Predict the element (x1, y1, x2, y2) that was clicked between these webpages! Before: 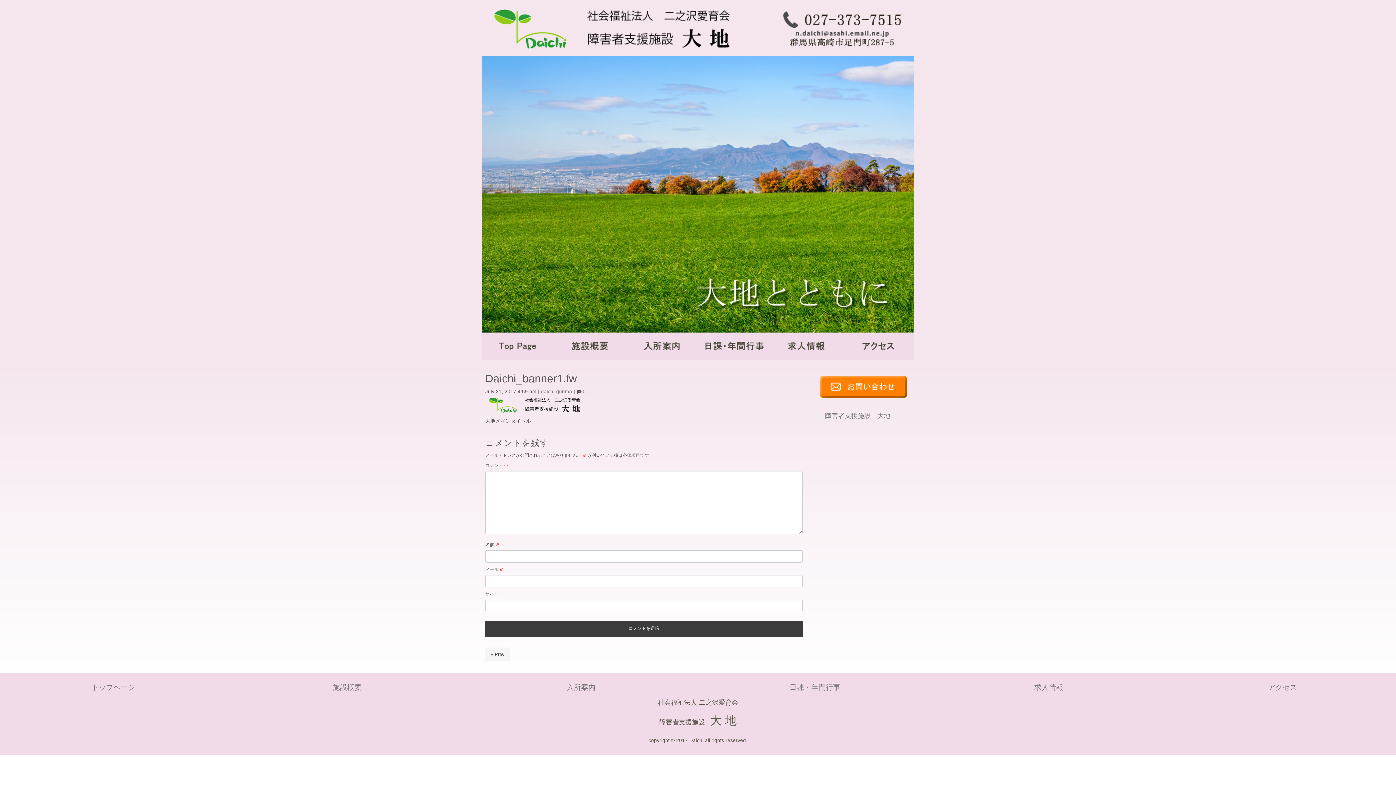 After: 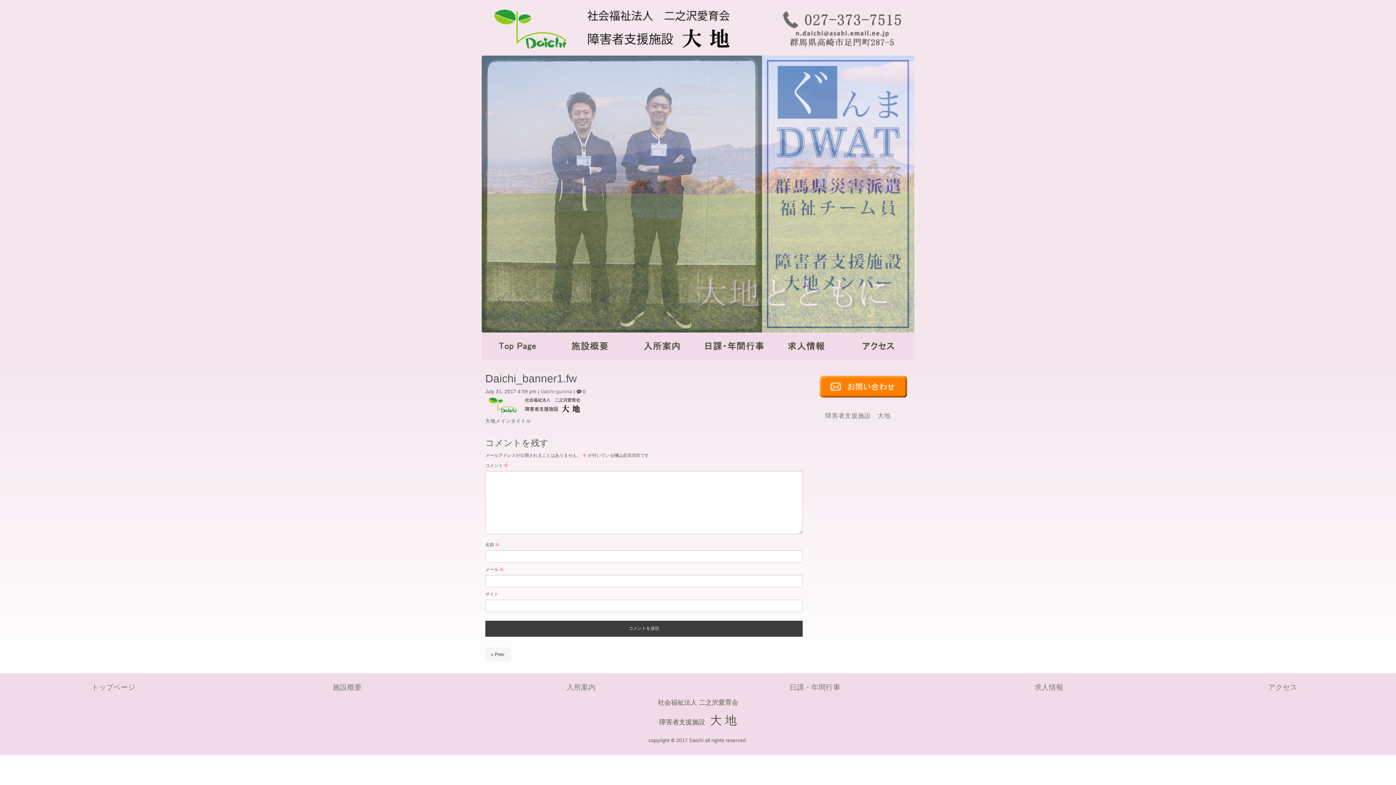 Action: bbox: (773, 49, 910, 54)